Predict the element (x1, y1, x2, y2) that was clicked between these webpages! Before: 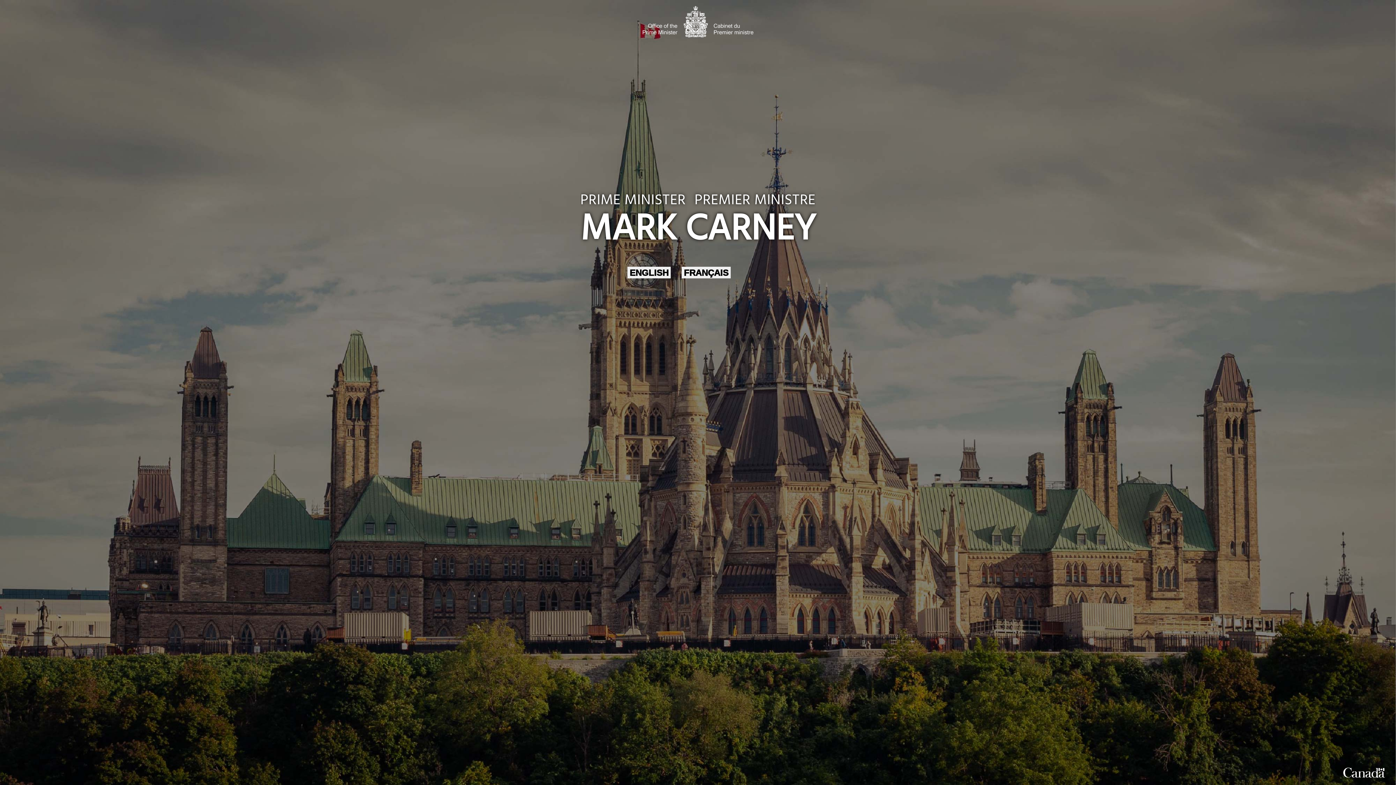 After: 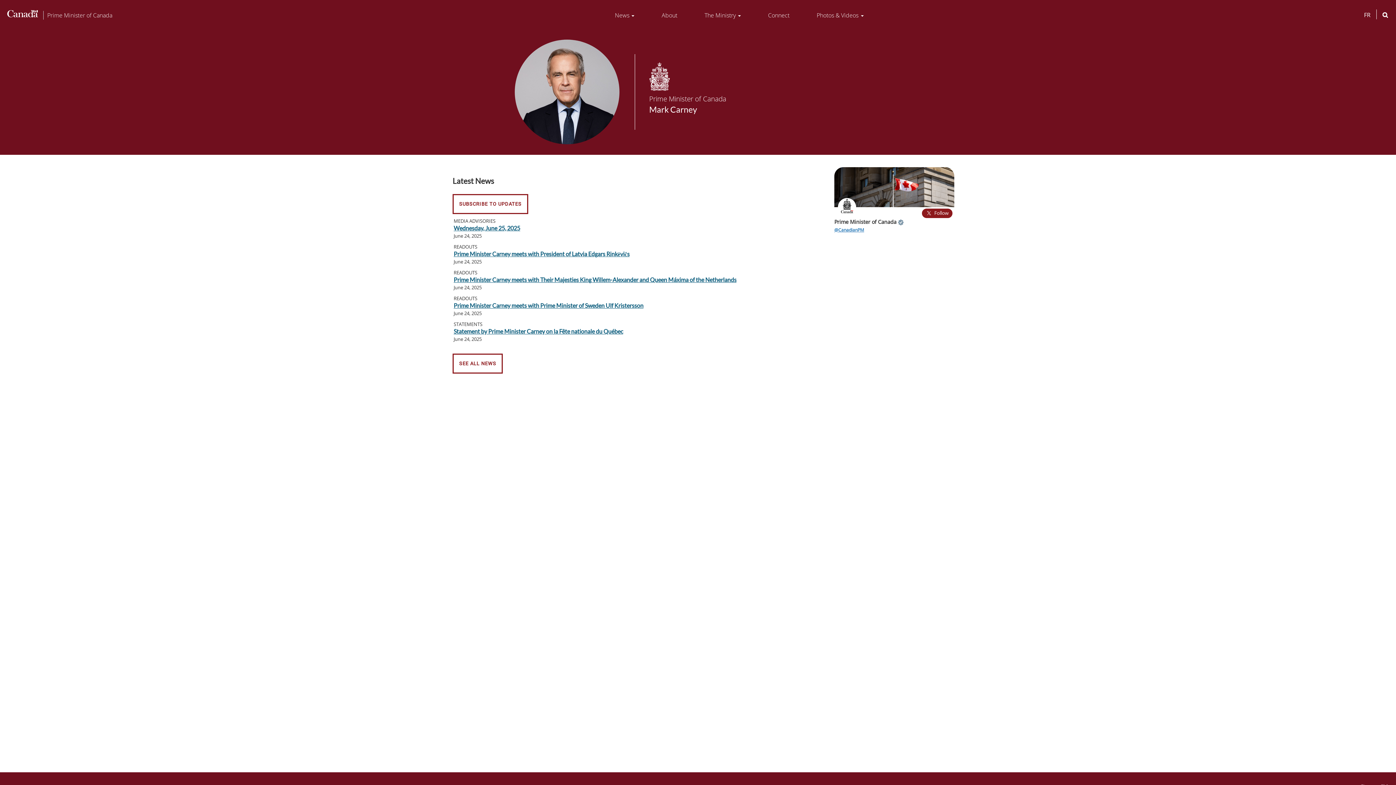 Action: label: ENGLISH bbox: (627, 269, 670, 279)